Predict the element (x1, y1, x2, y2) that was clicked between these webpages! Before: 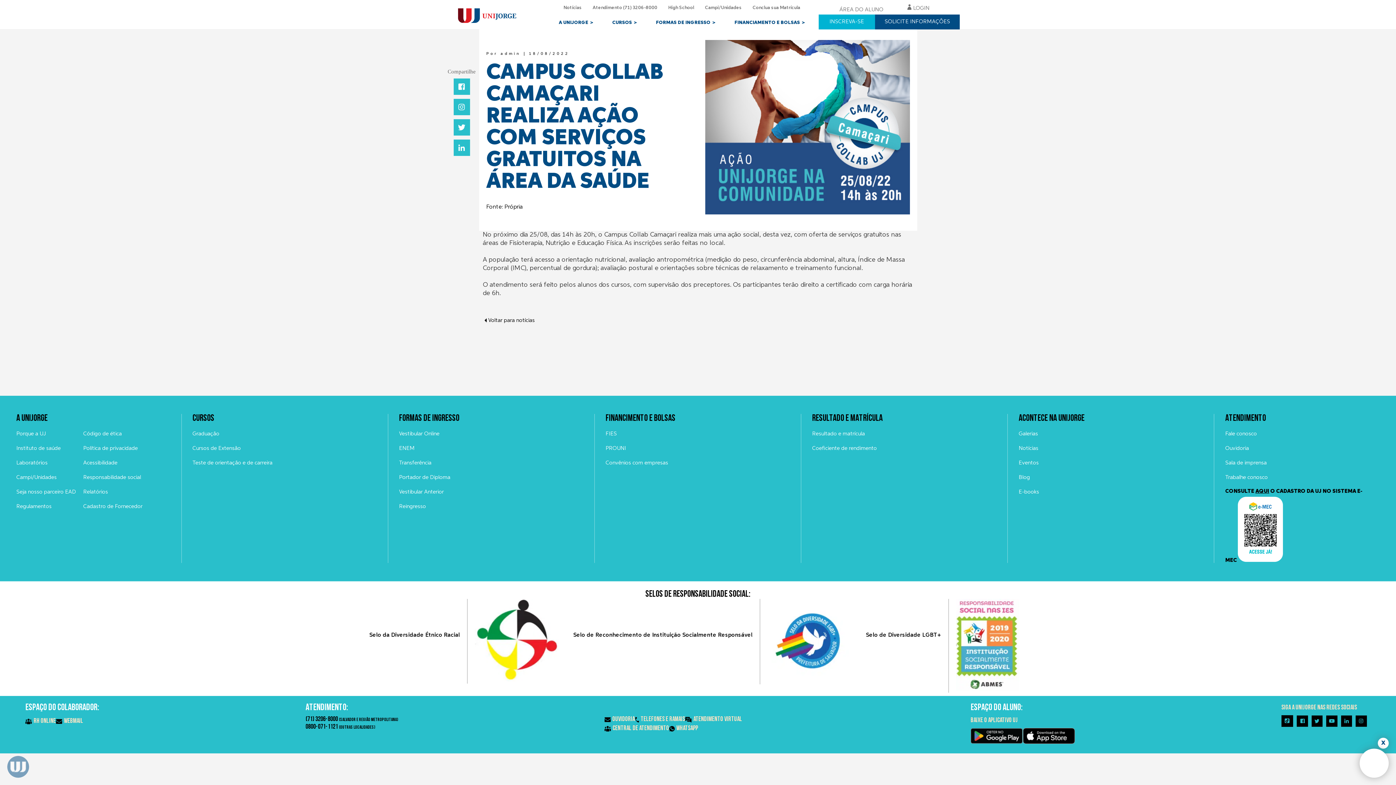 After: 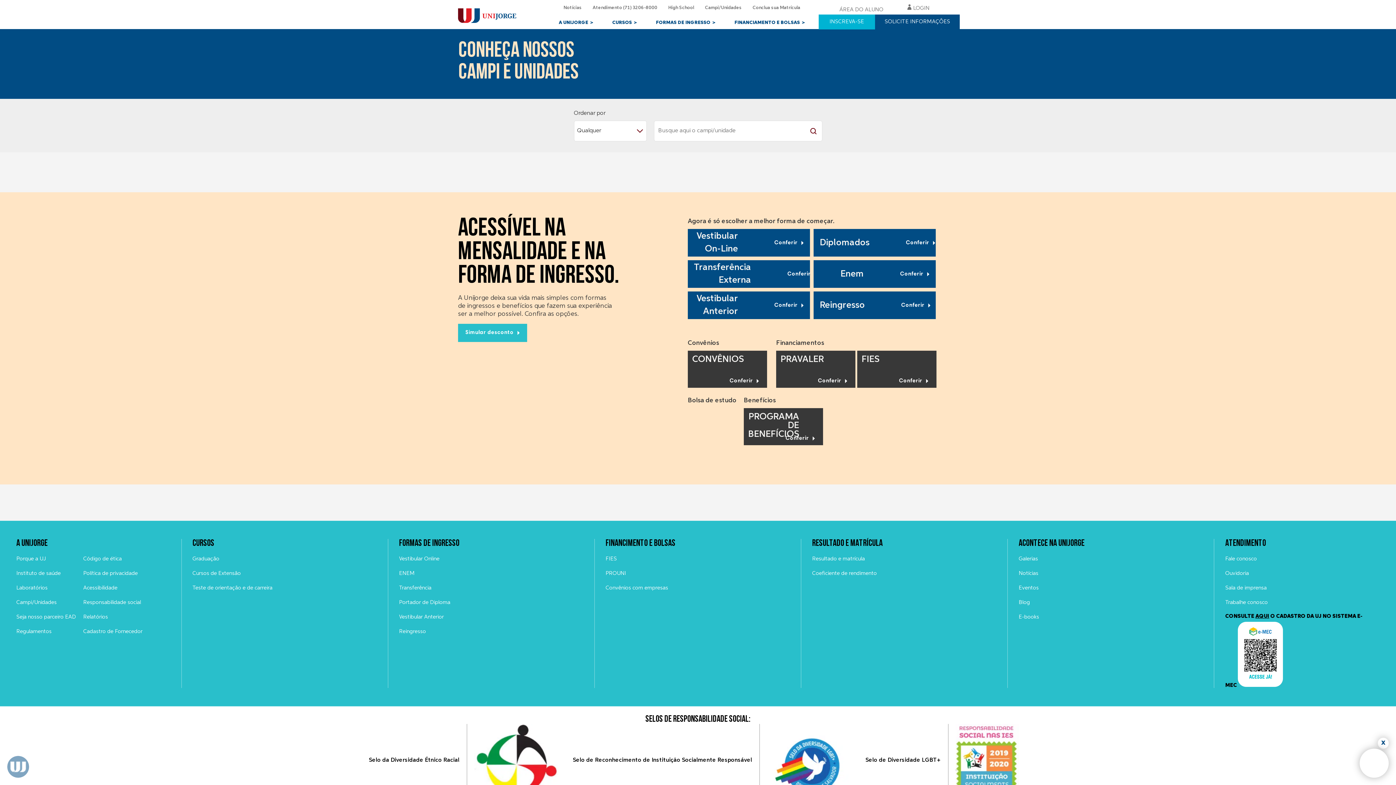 Action: bbox: (705, 4, 741, 11) label: Campi/Unidades